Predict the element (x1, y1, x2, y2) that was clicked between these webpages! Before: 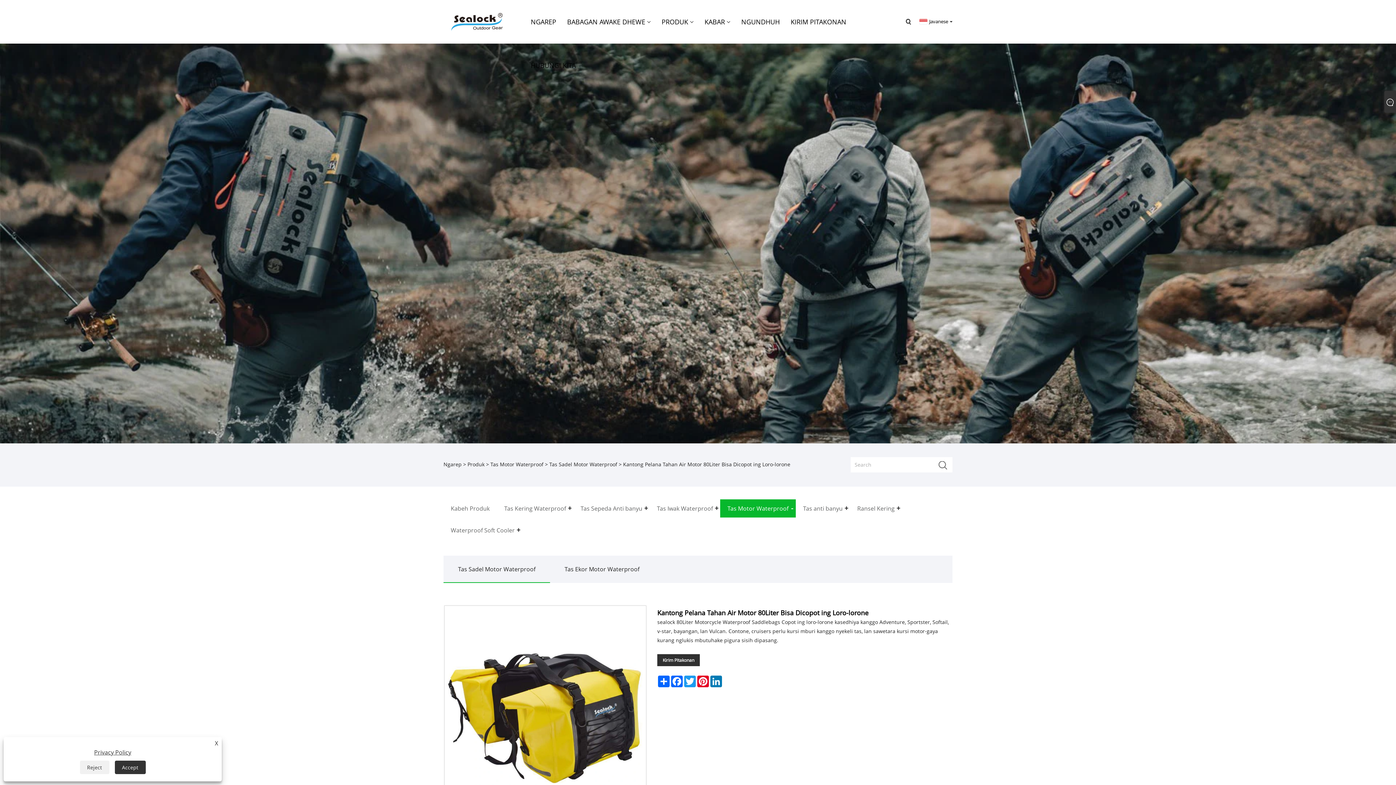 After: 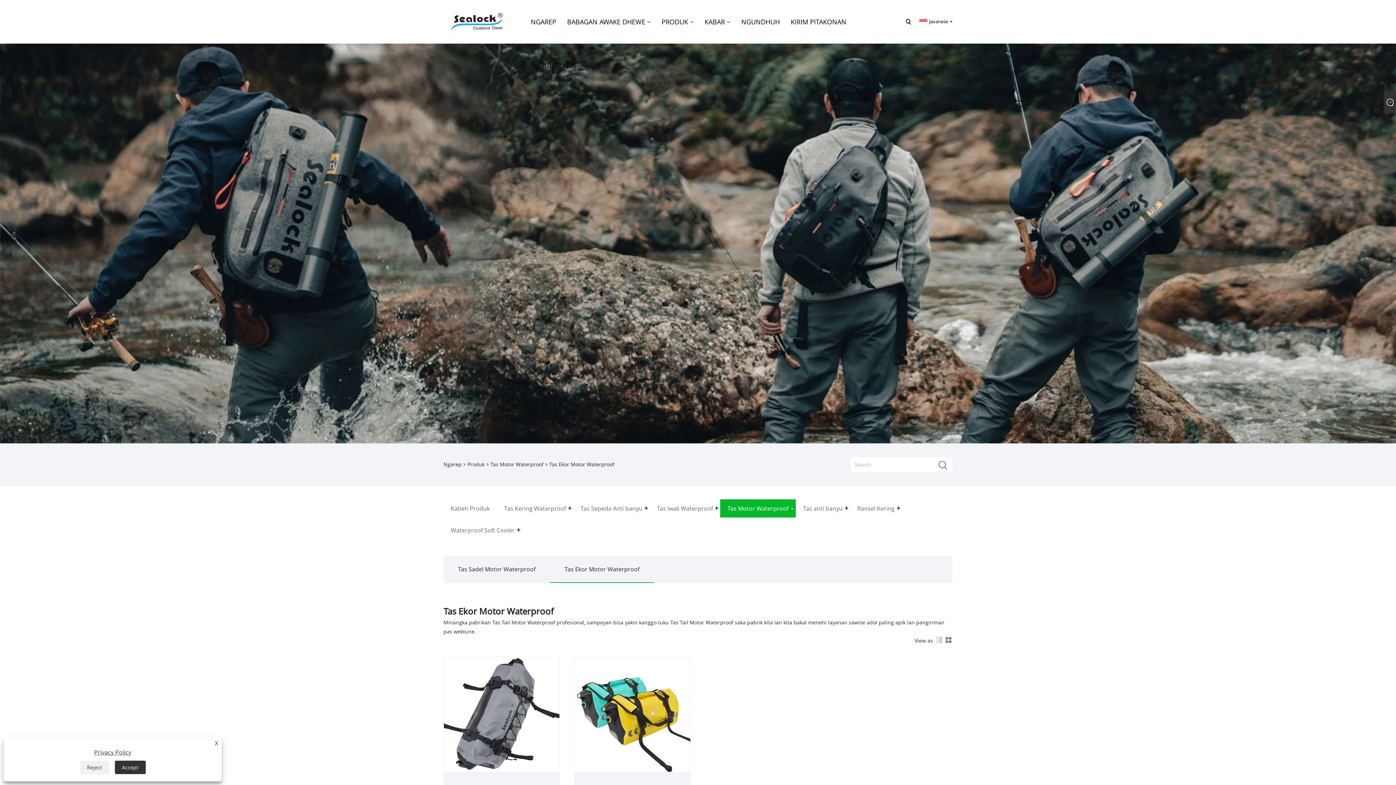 Action: label: Tas Ekor Motor Waterproof bbox: (564, 565, 639, 574)